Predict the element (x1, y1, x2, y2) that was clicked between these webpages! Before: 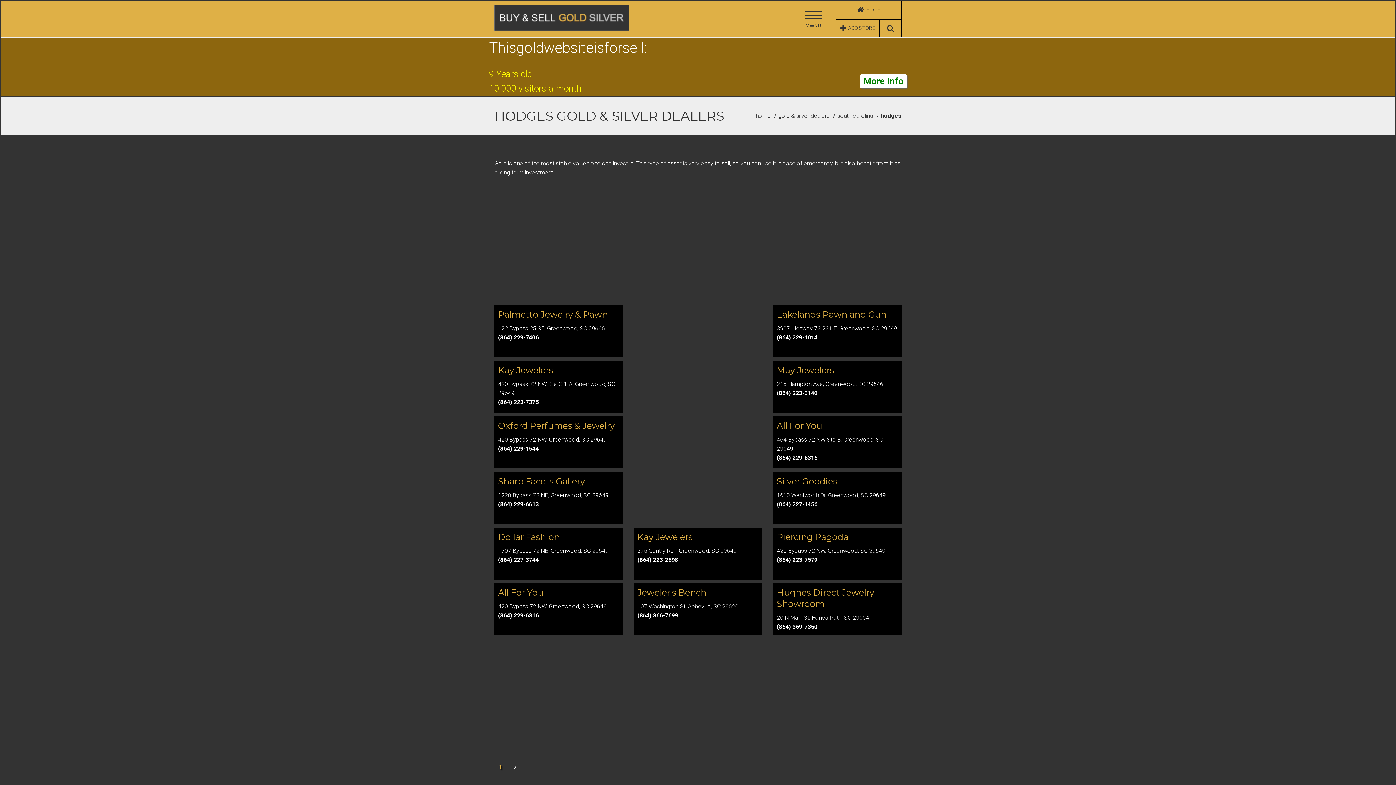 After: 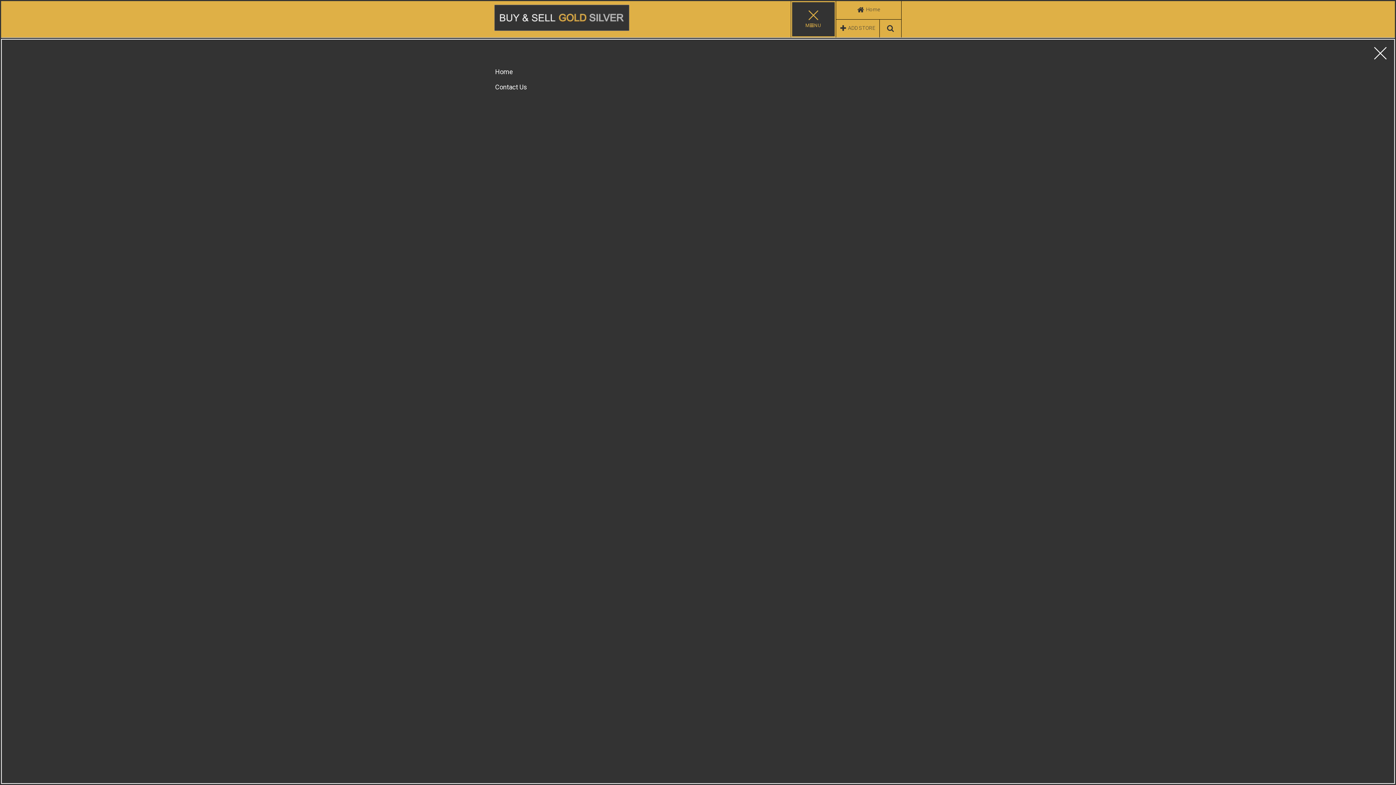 Action: bbox: (790, 1, 836, 37) label: MNU